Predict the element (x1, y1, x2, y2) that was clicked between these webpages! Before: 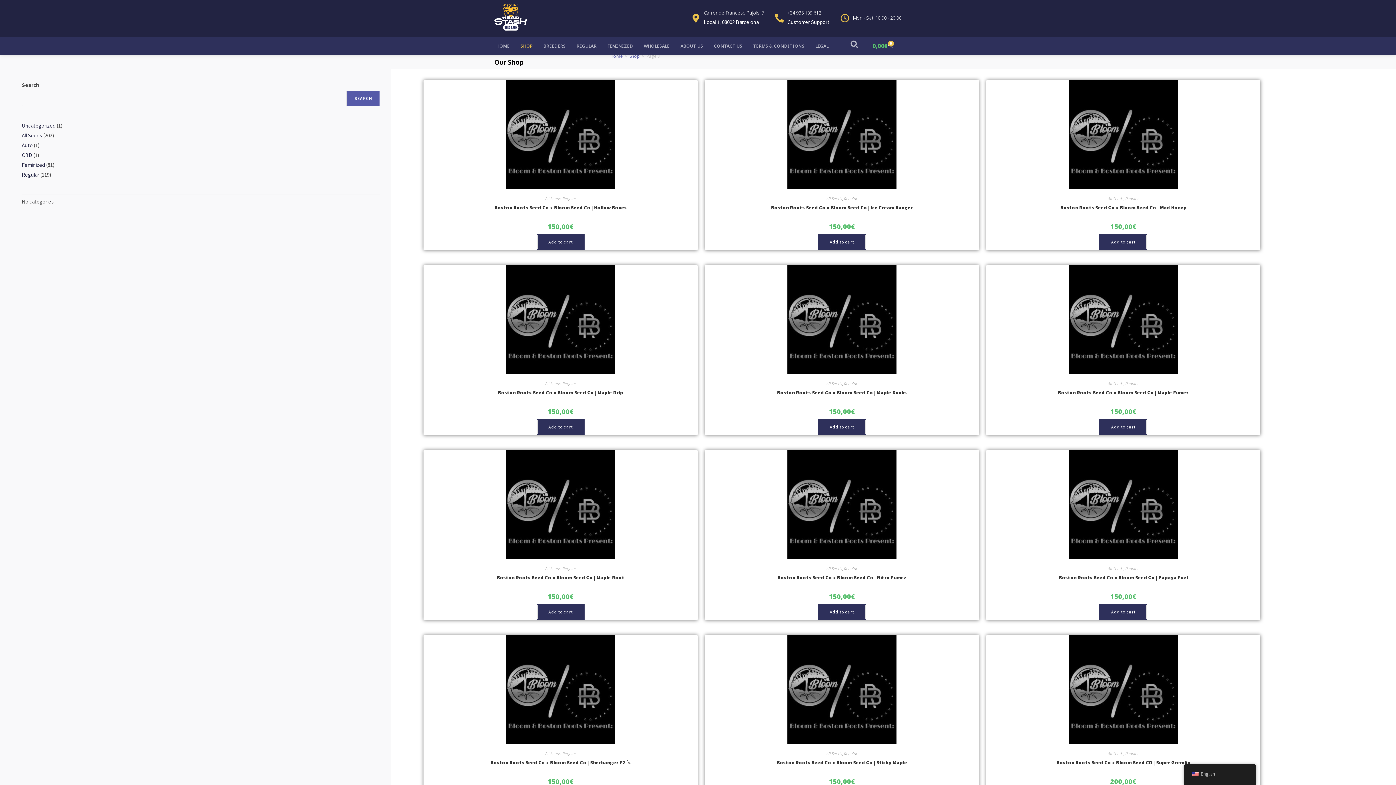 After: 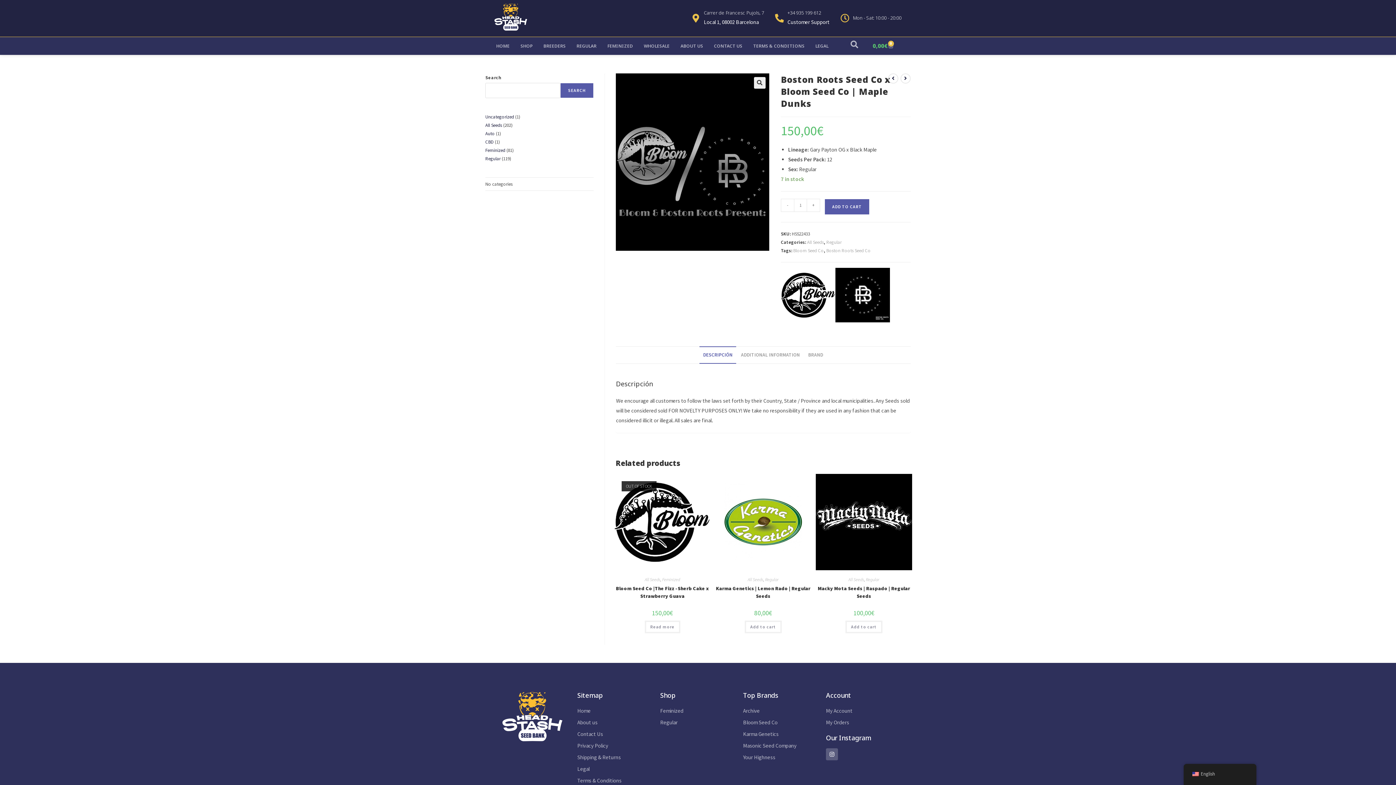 Action: bbox: (787, 315, 896, 322)